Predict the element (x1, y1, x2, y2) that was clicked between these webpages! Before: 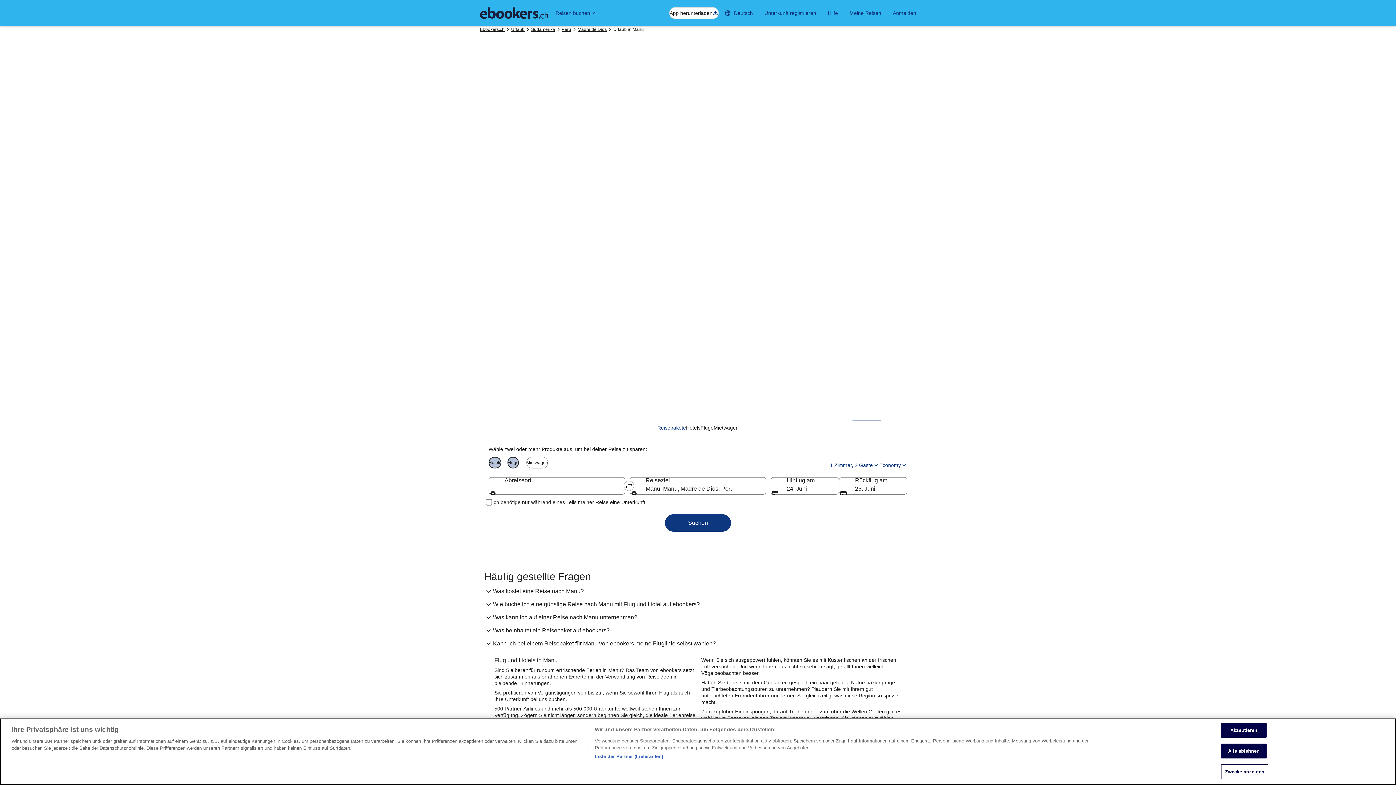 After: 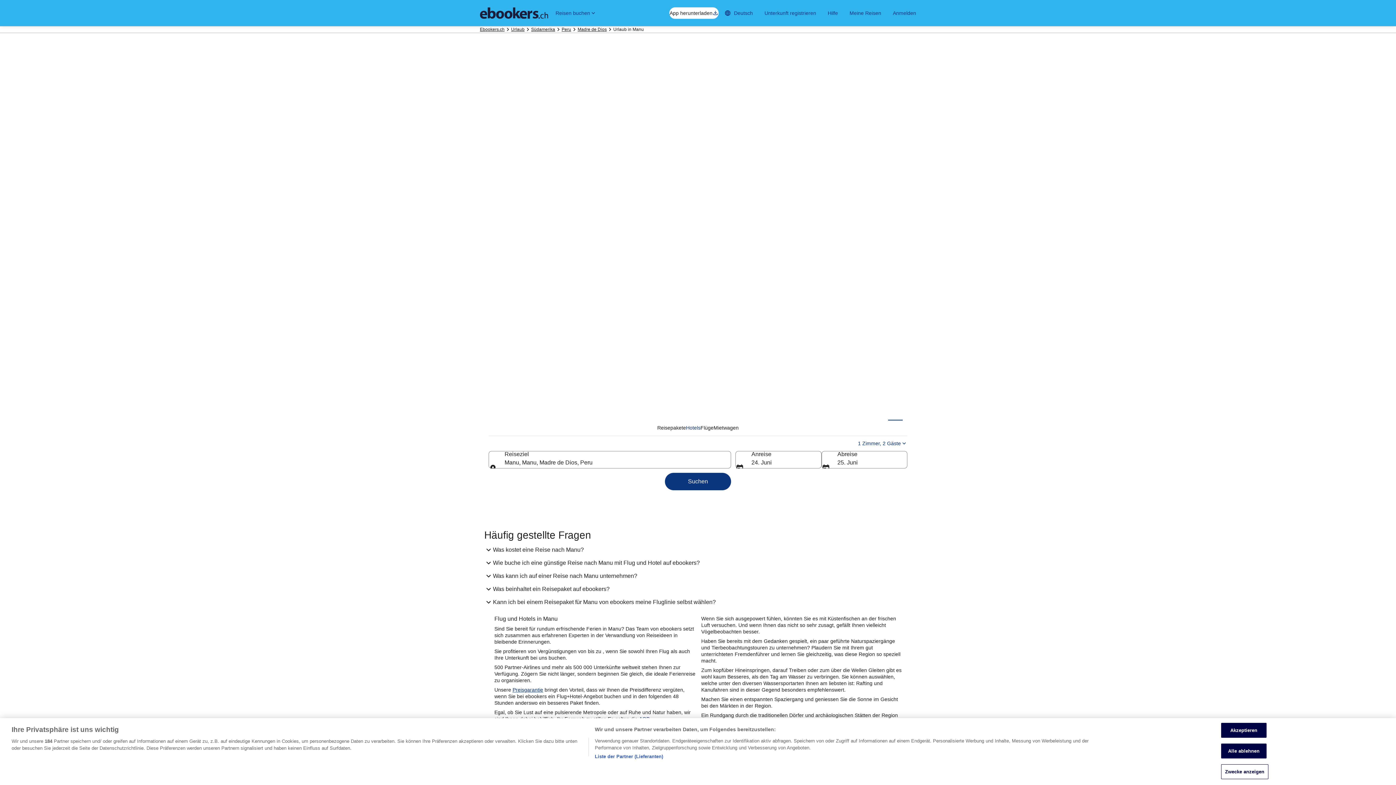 Action: bbox: (686, 420, 700, 436) label: Hotels